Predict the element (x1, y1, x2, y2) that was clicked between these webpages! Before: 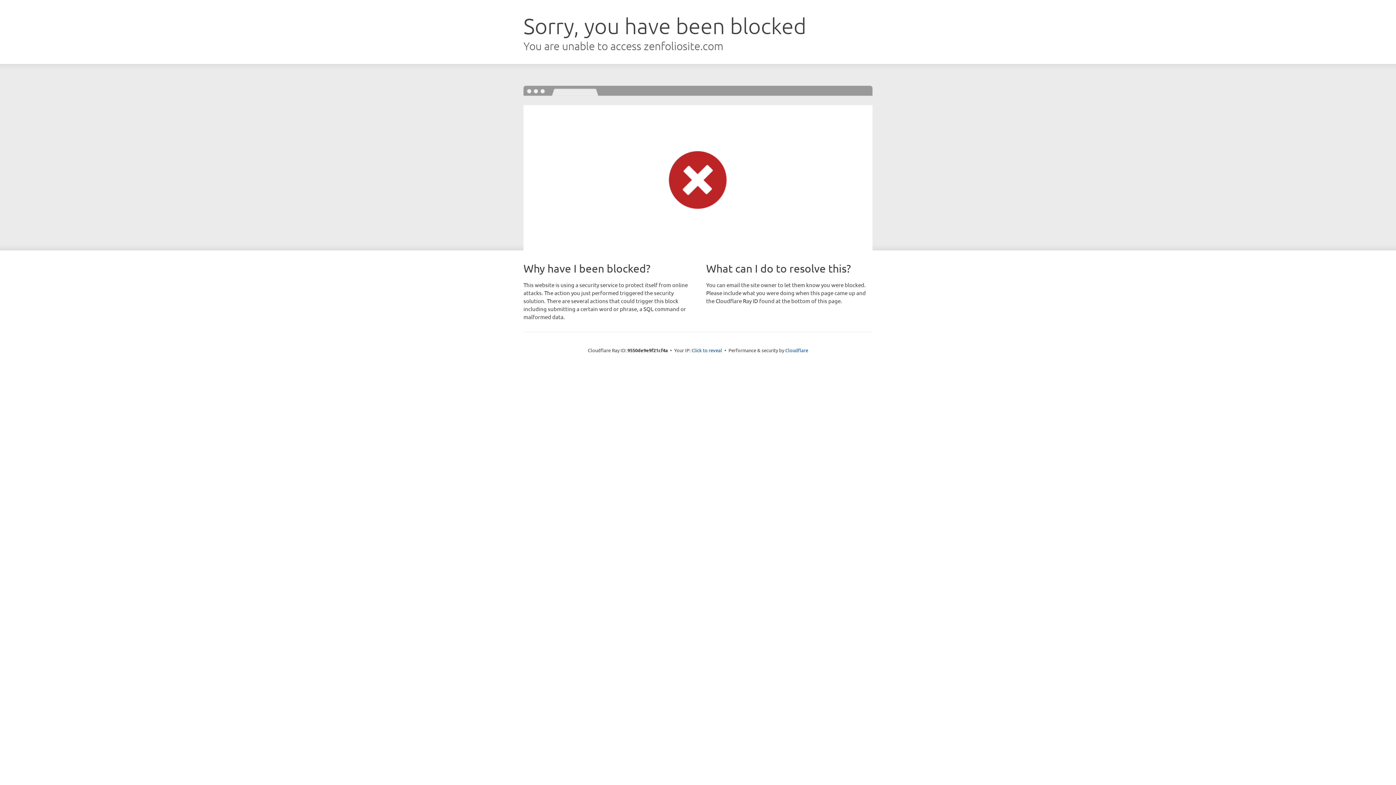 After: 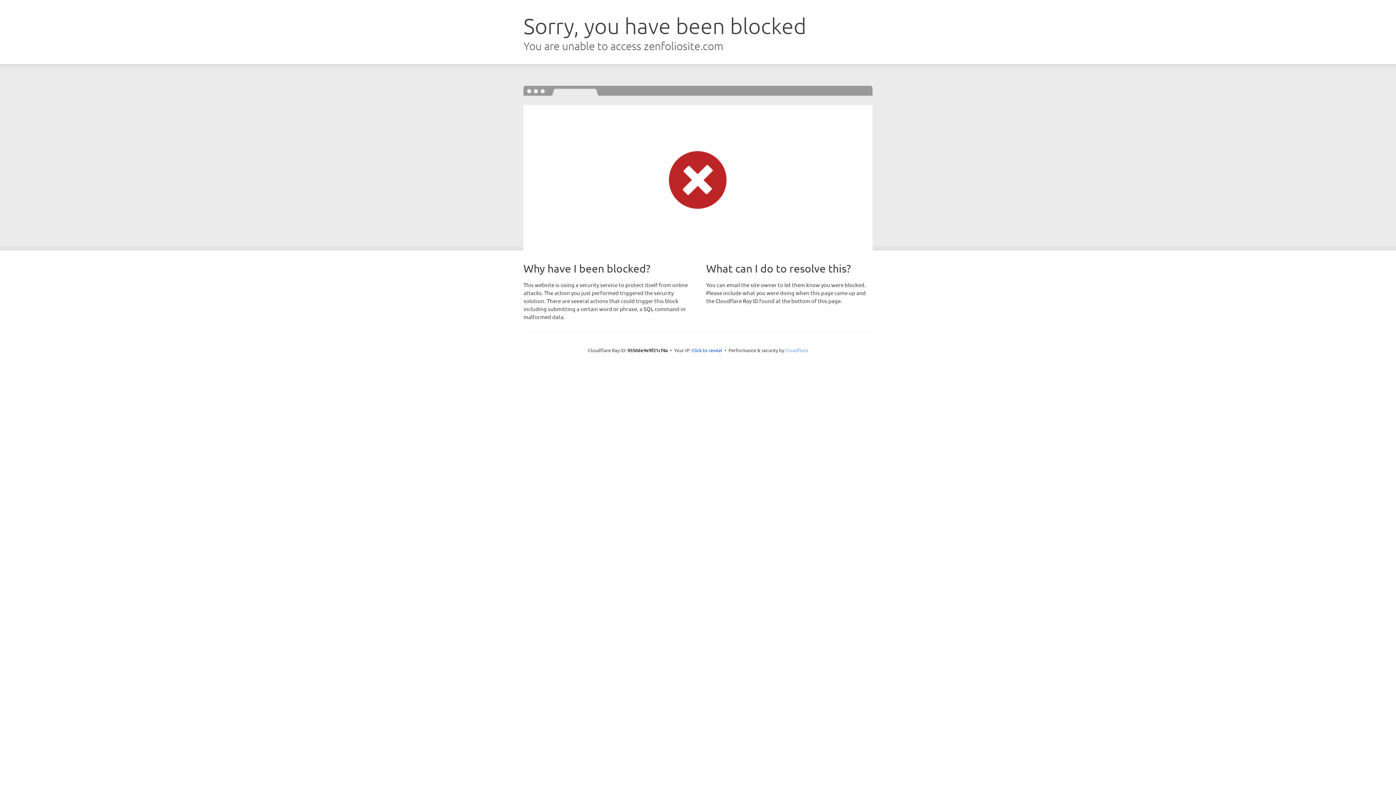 Action: label: Cloudflare bbox: (785, 347, 808, 353)